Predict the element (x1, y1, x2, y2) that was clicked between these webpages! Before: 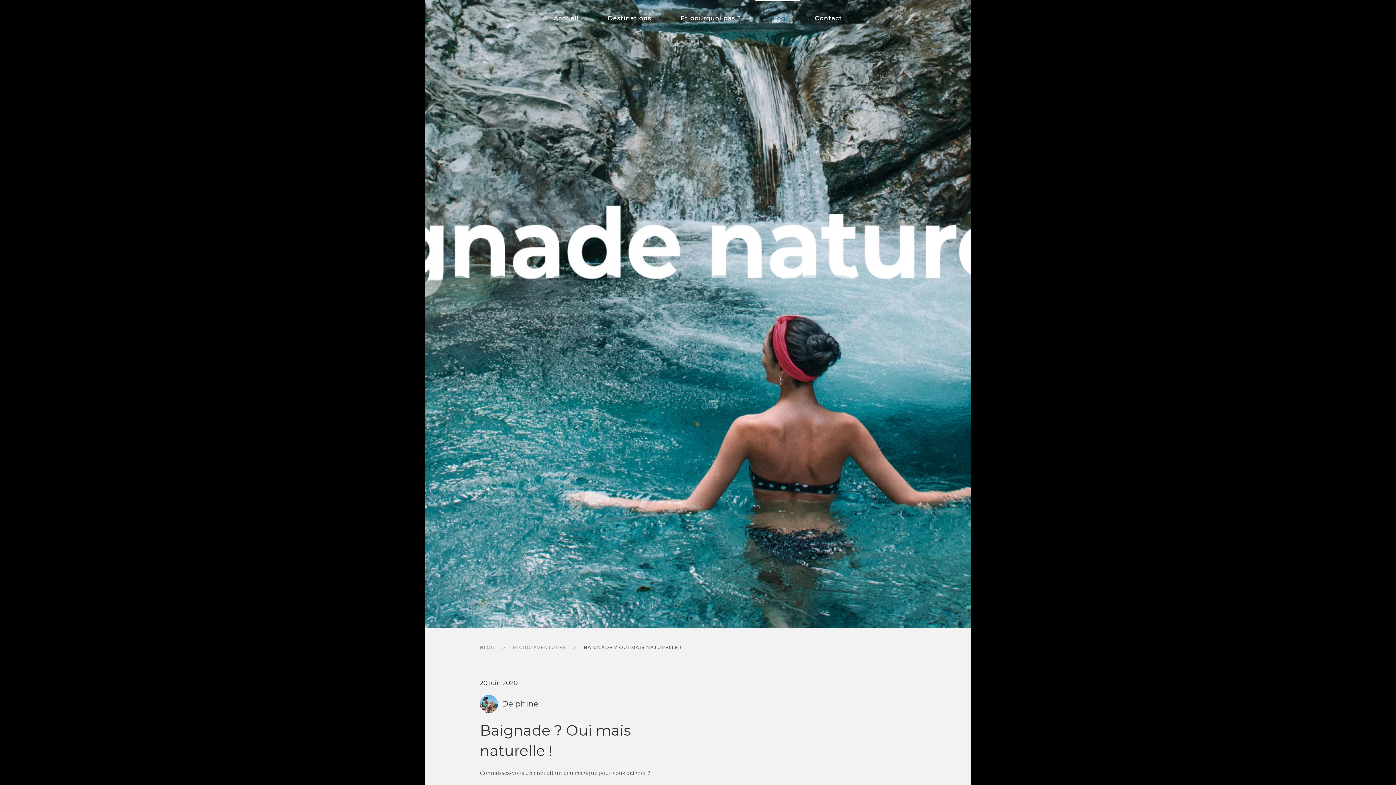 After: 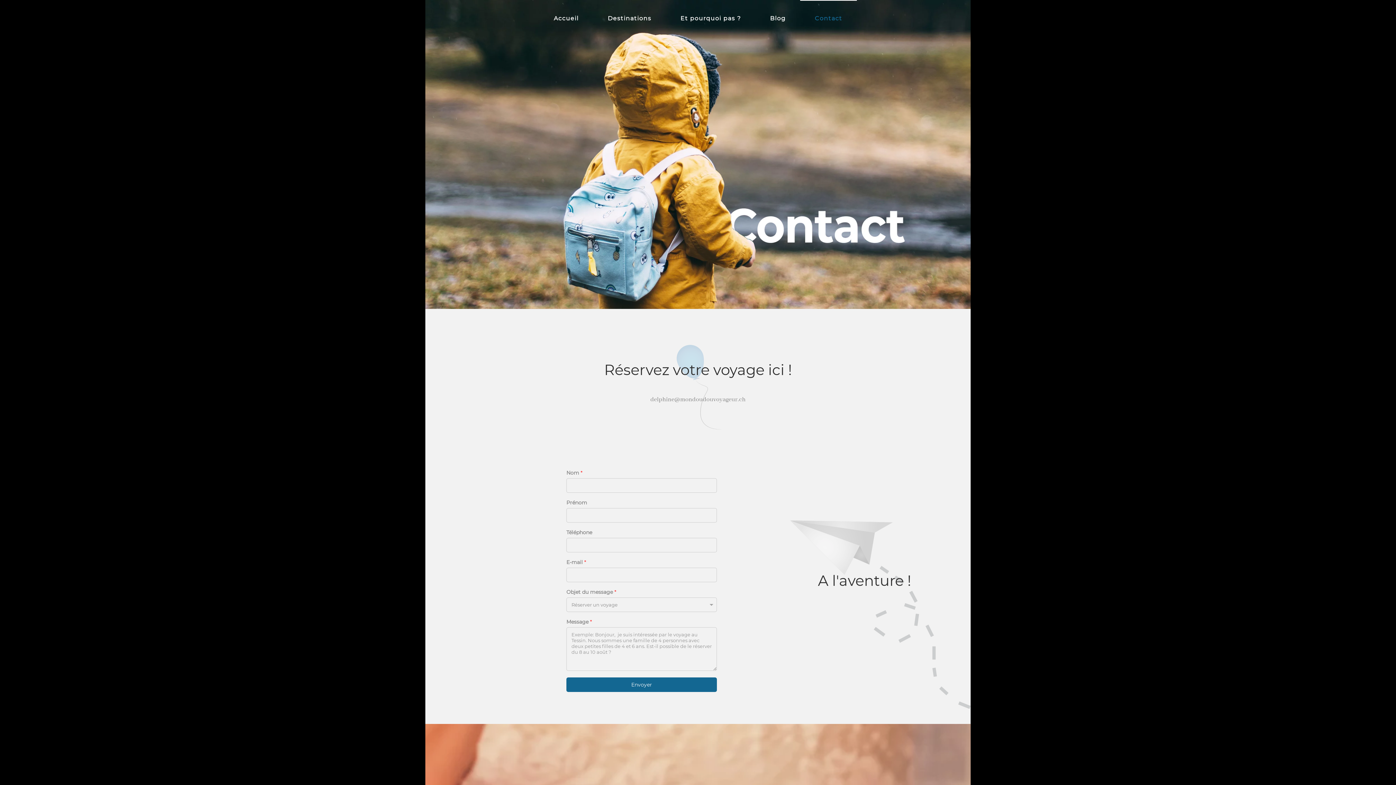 Action: label: Contact bbox: (800, 0, 857, 36)